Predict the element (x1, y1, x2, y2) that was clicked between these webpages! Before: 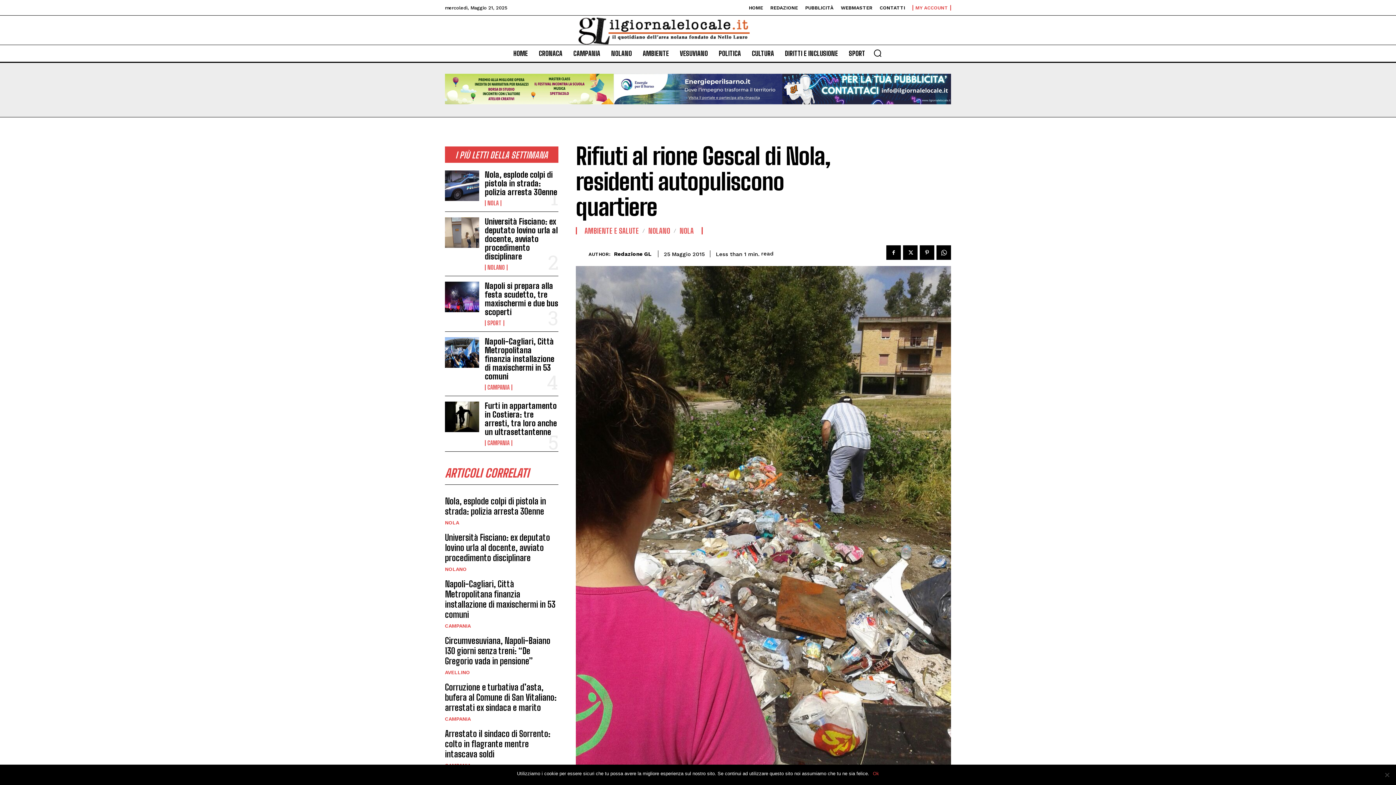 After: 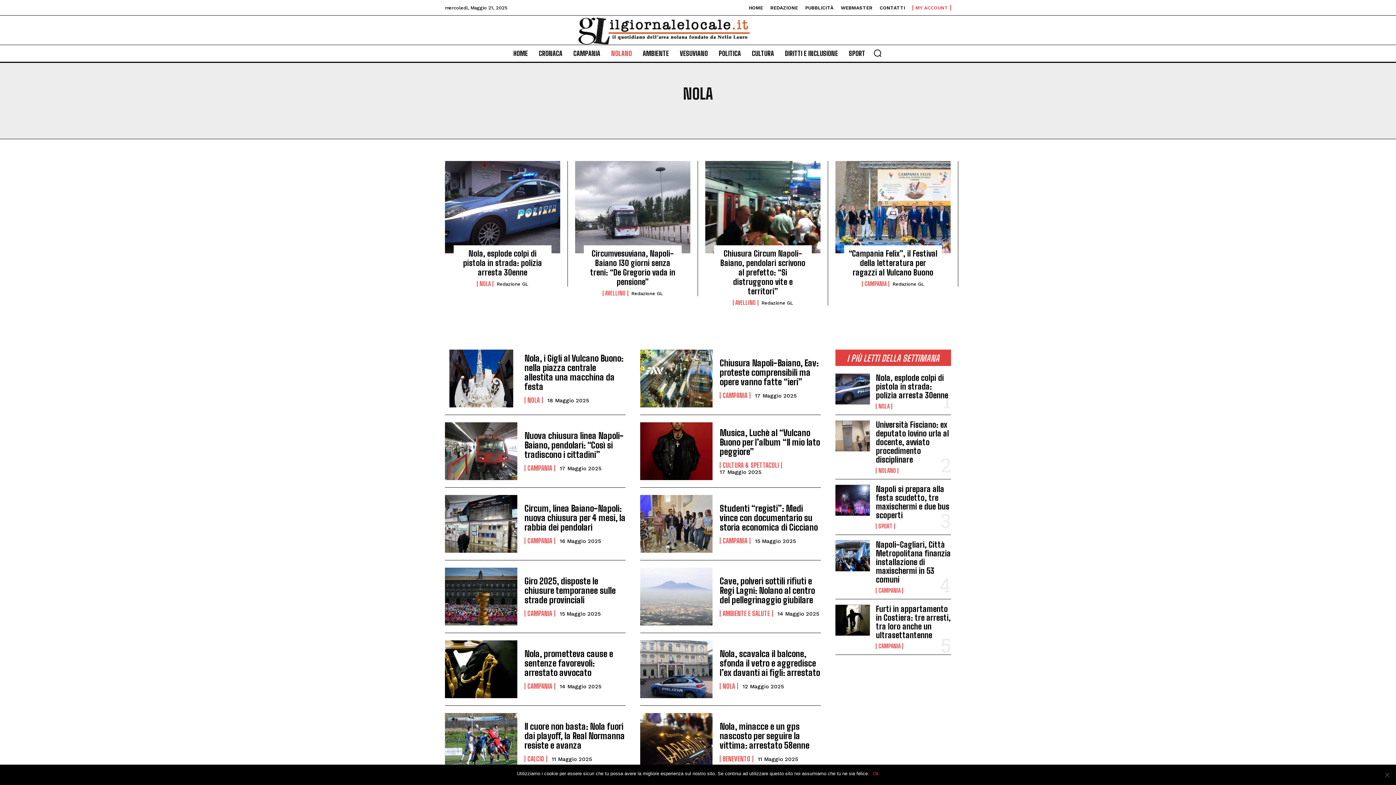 Action: label: NOLA bbox: (445, 520, 459, 525)